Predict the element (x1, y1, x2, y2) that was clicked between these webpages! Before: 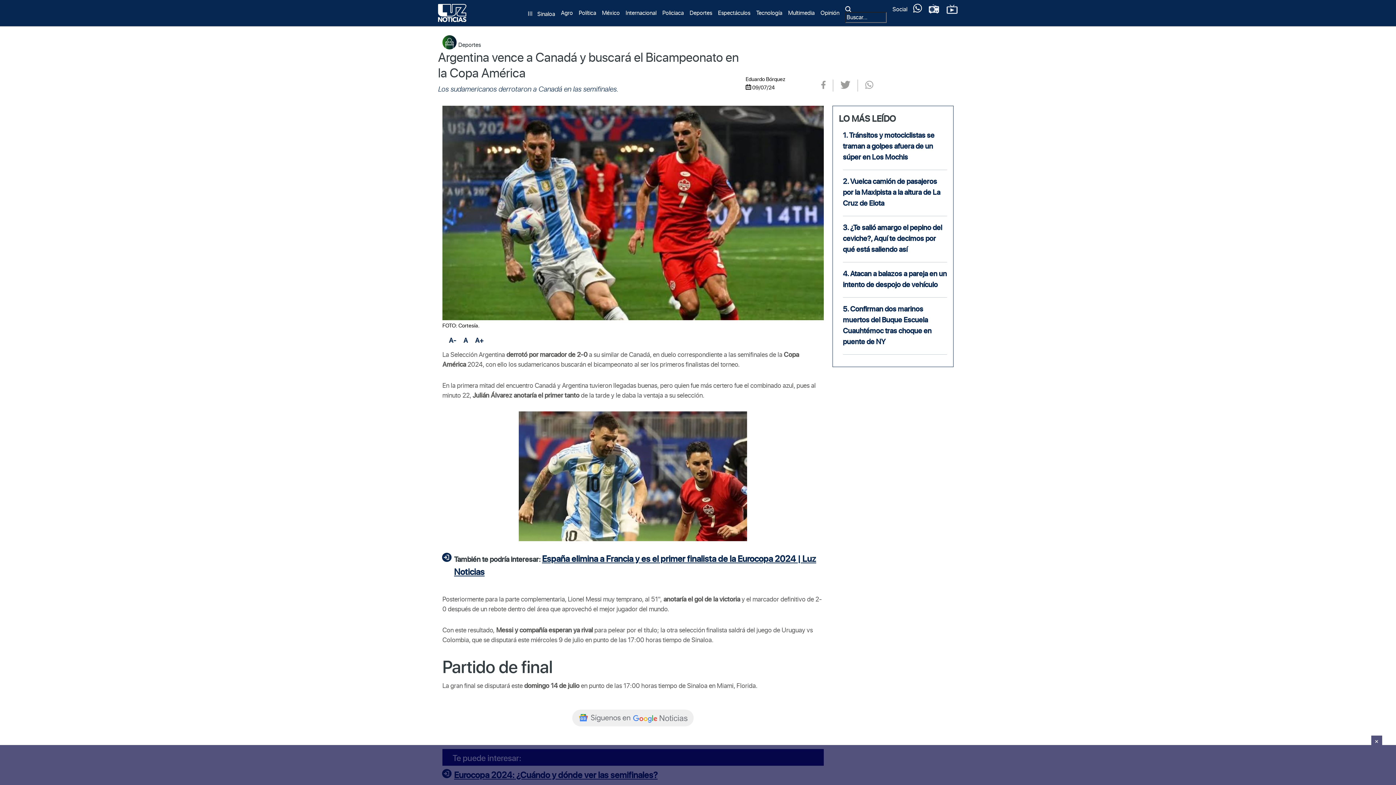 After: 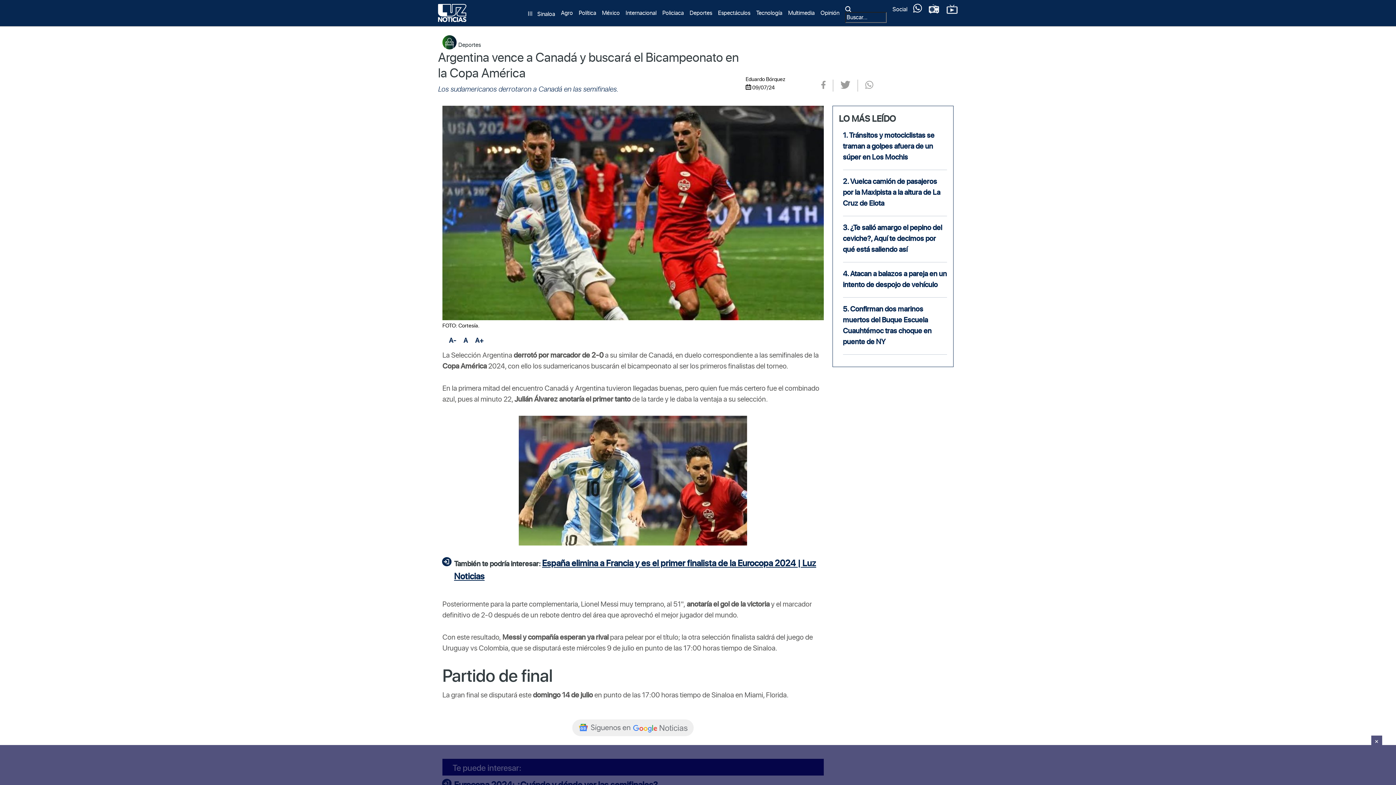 Action: label: A bbox: (463, 335, 468, 346)